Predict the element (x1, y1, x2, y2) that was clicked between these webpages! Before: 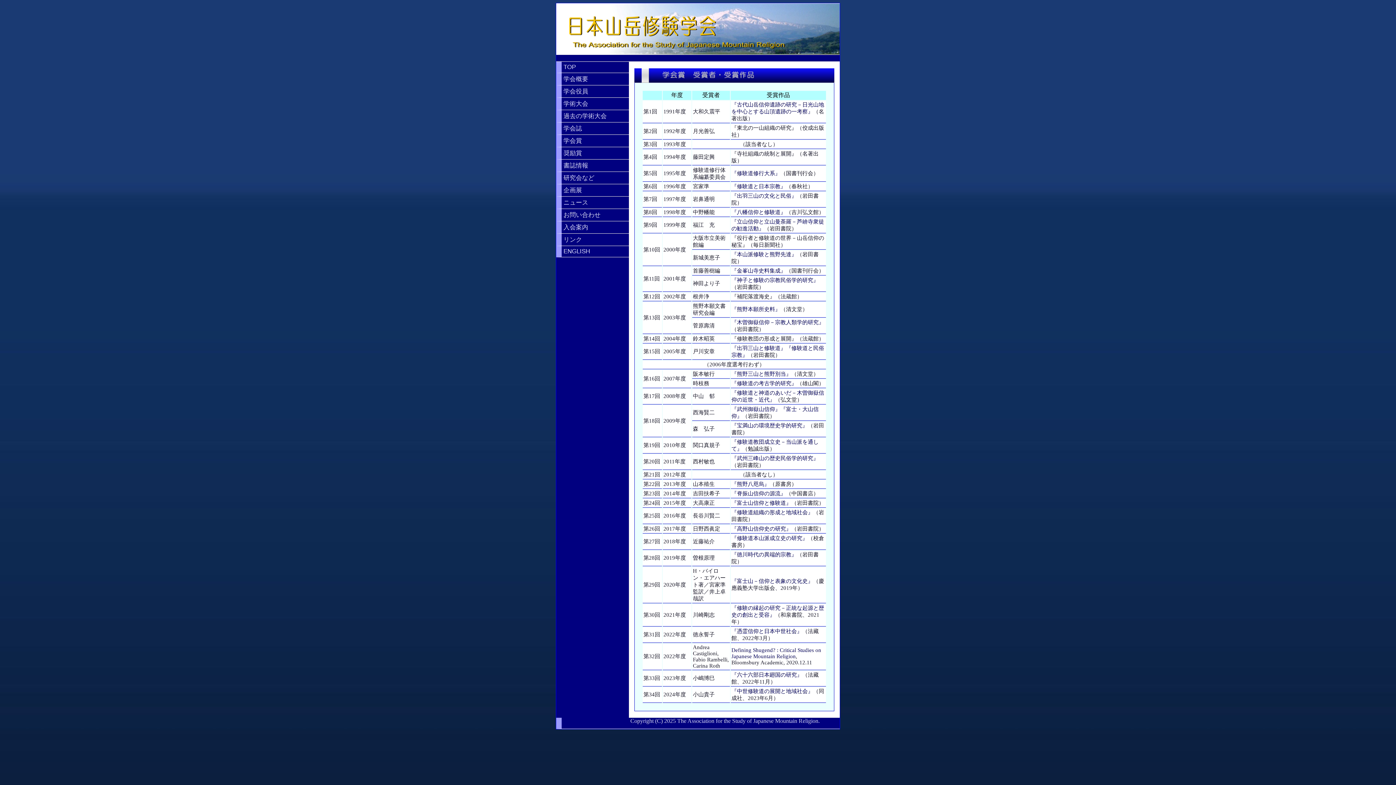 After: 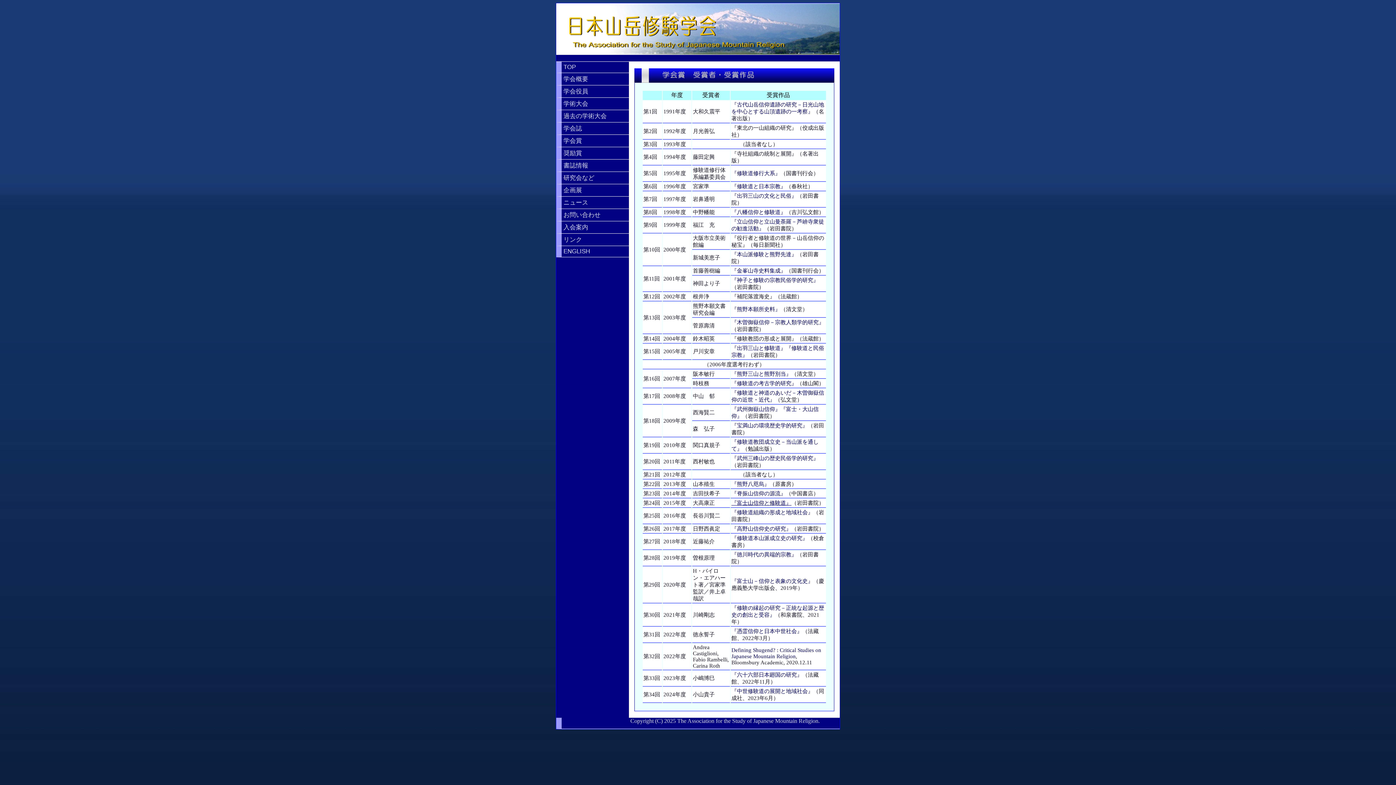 Action: bbox: (731, 500, 791, 506) label: 『富士山信仰と修験道』